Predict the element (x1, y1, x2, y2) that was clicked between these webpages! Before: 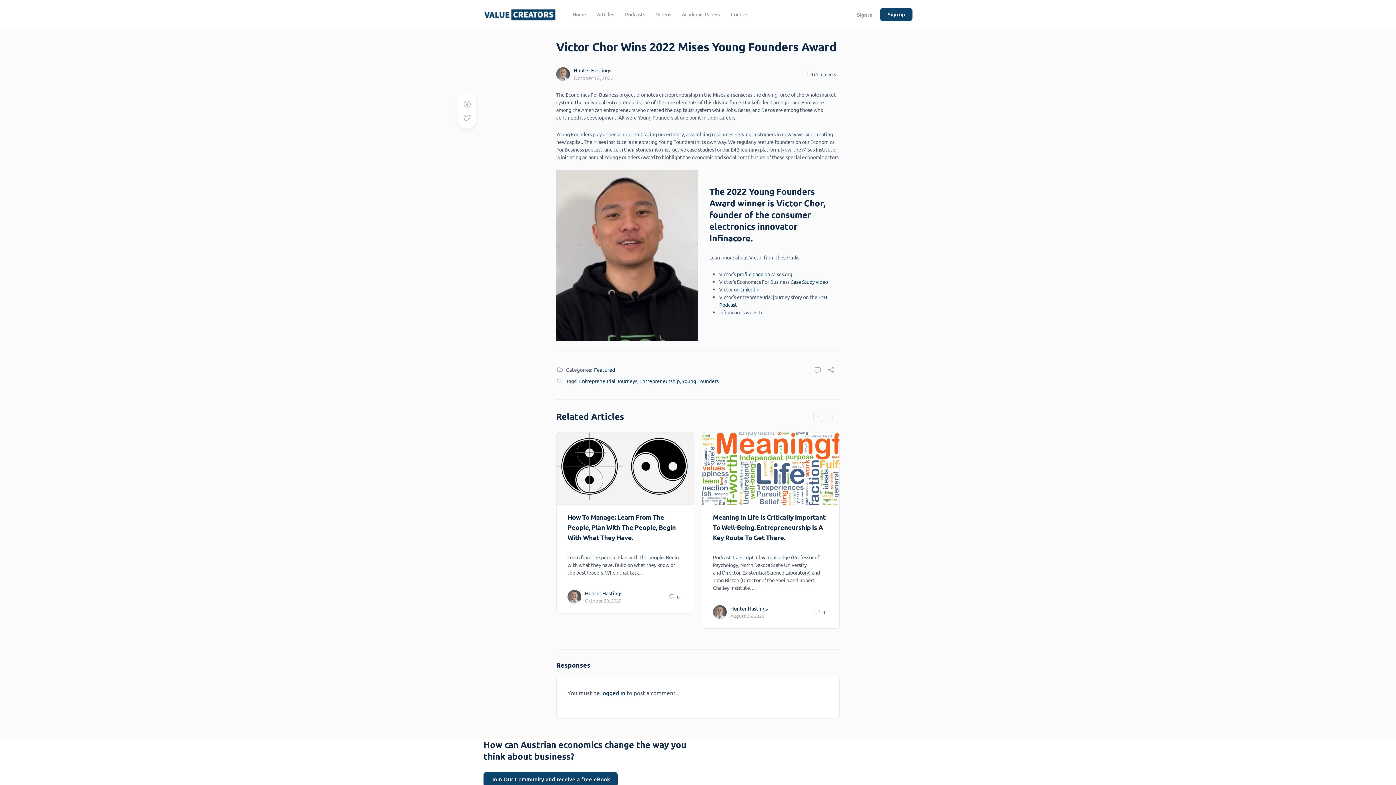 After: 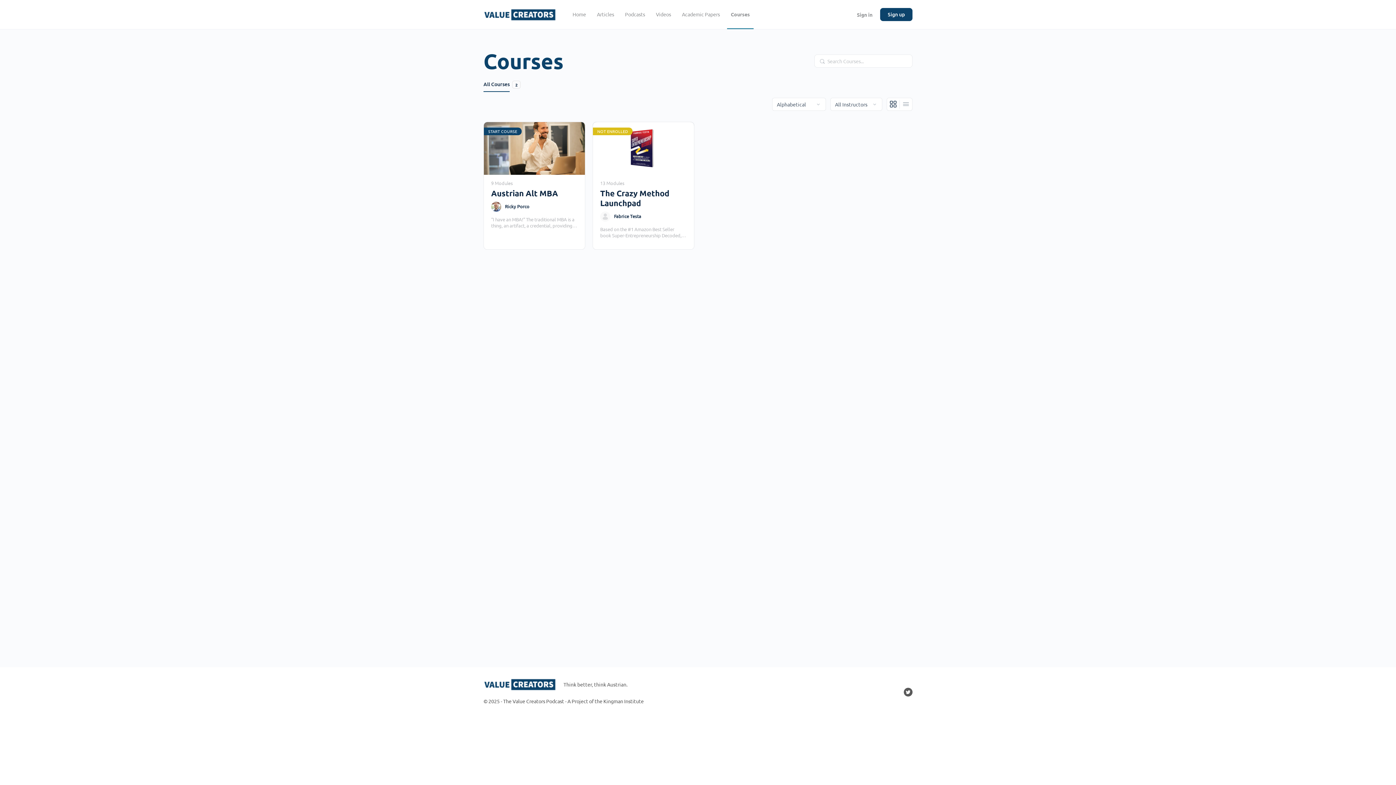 Action: label: Courses bbox: (727, 0, 752, 29)